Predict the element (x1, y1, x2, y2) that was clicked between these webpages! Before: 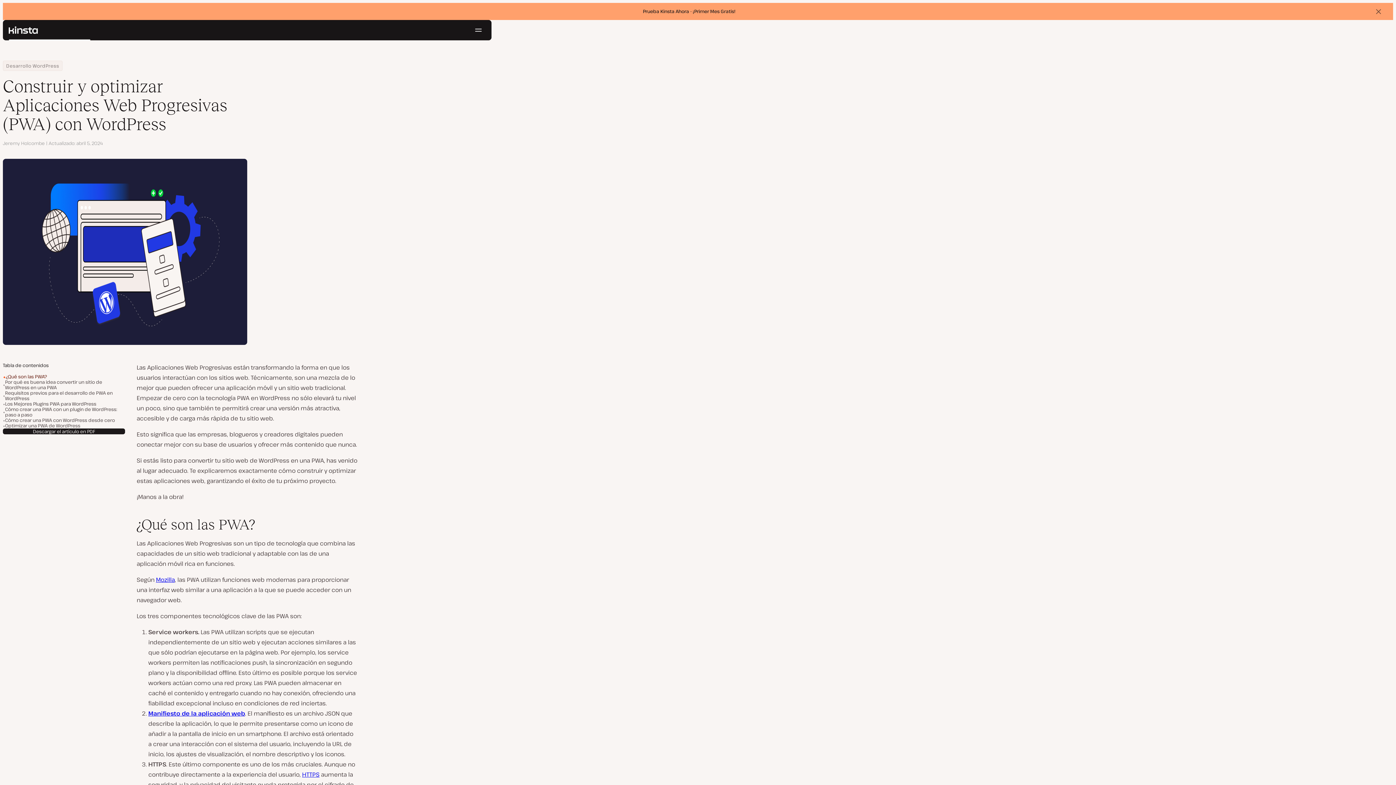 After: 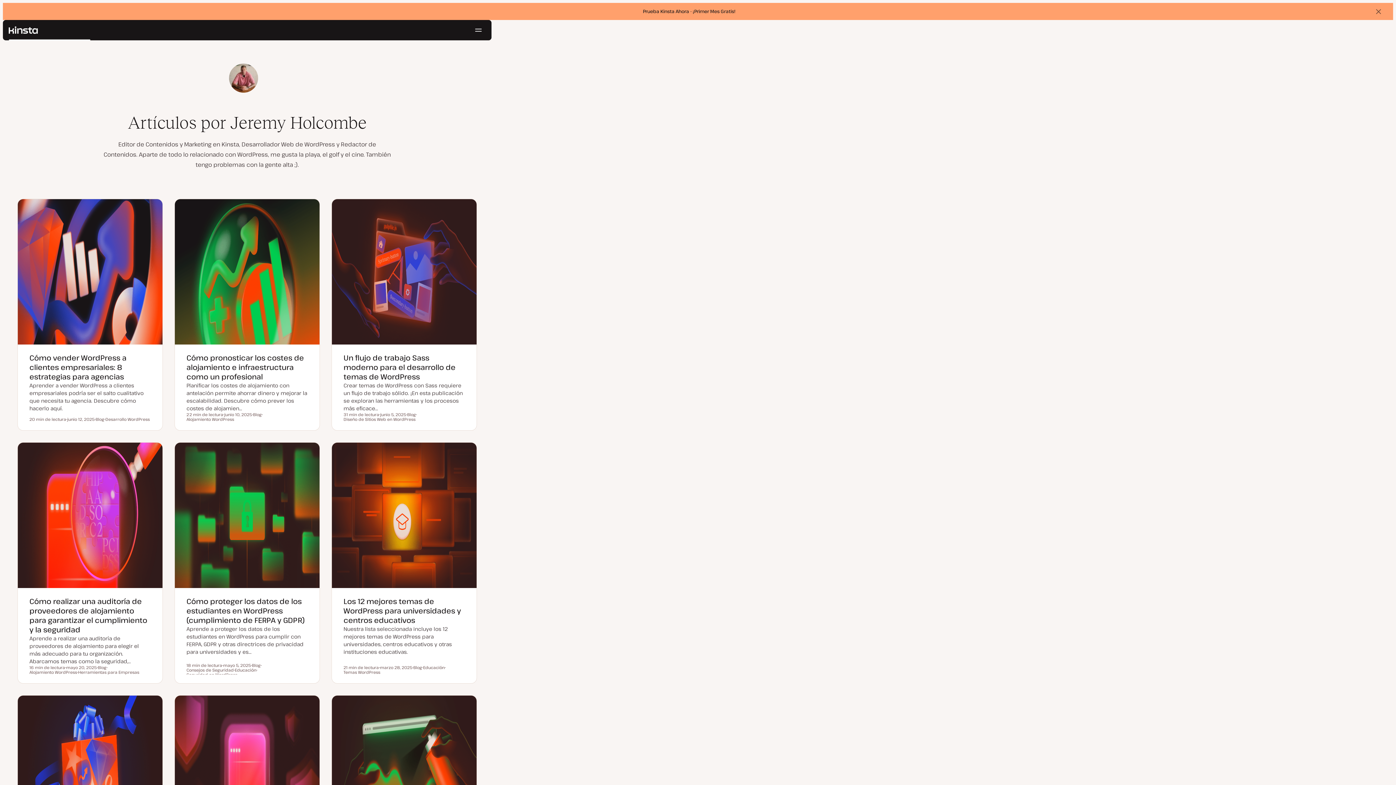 Action: bbox: (2, 140, 44, 146) label: Jeremy Holcombe